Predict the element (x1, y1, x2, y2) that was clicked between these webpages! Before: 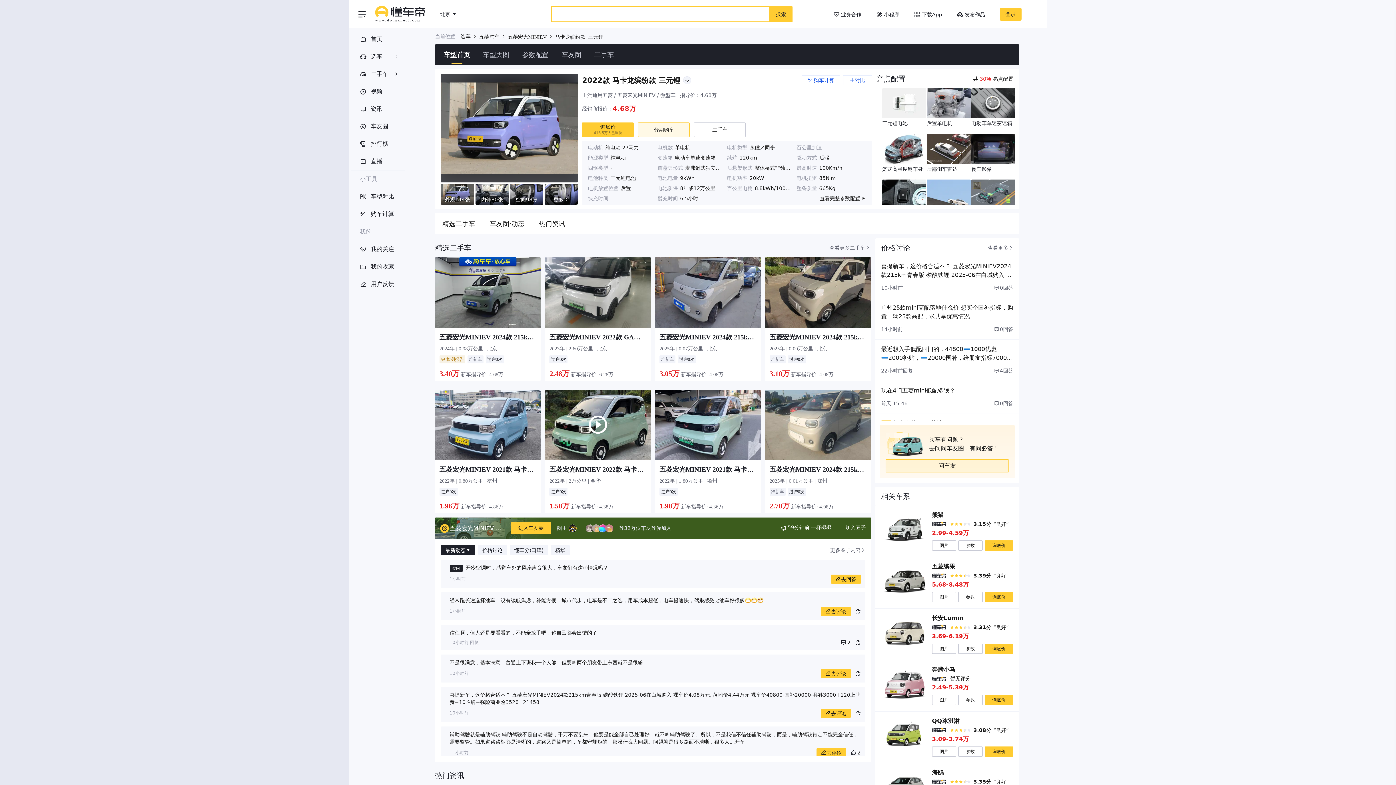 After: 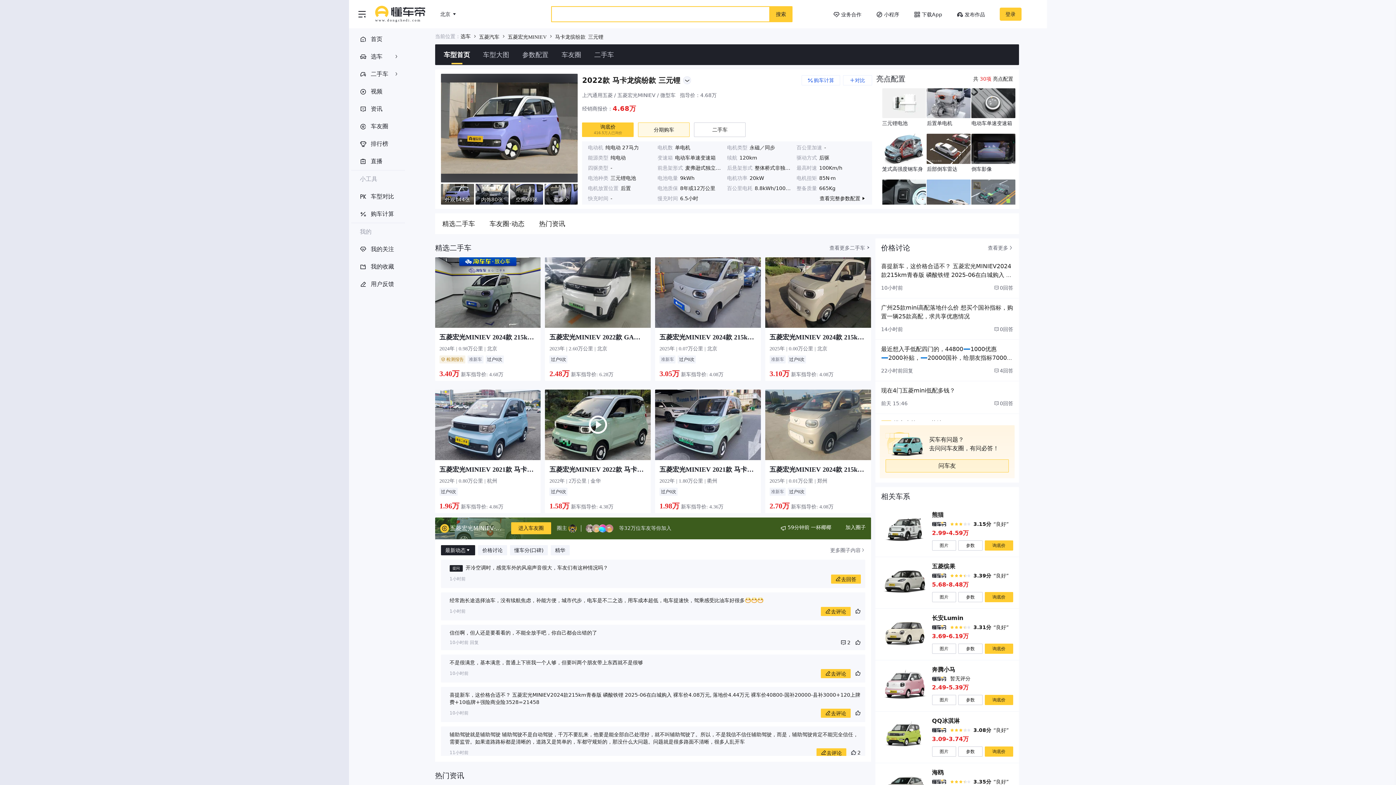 Action: bbox: (351, 170, 405, 188) label: 小工具